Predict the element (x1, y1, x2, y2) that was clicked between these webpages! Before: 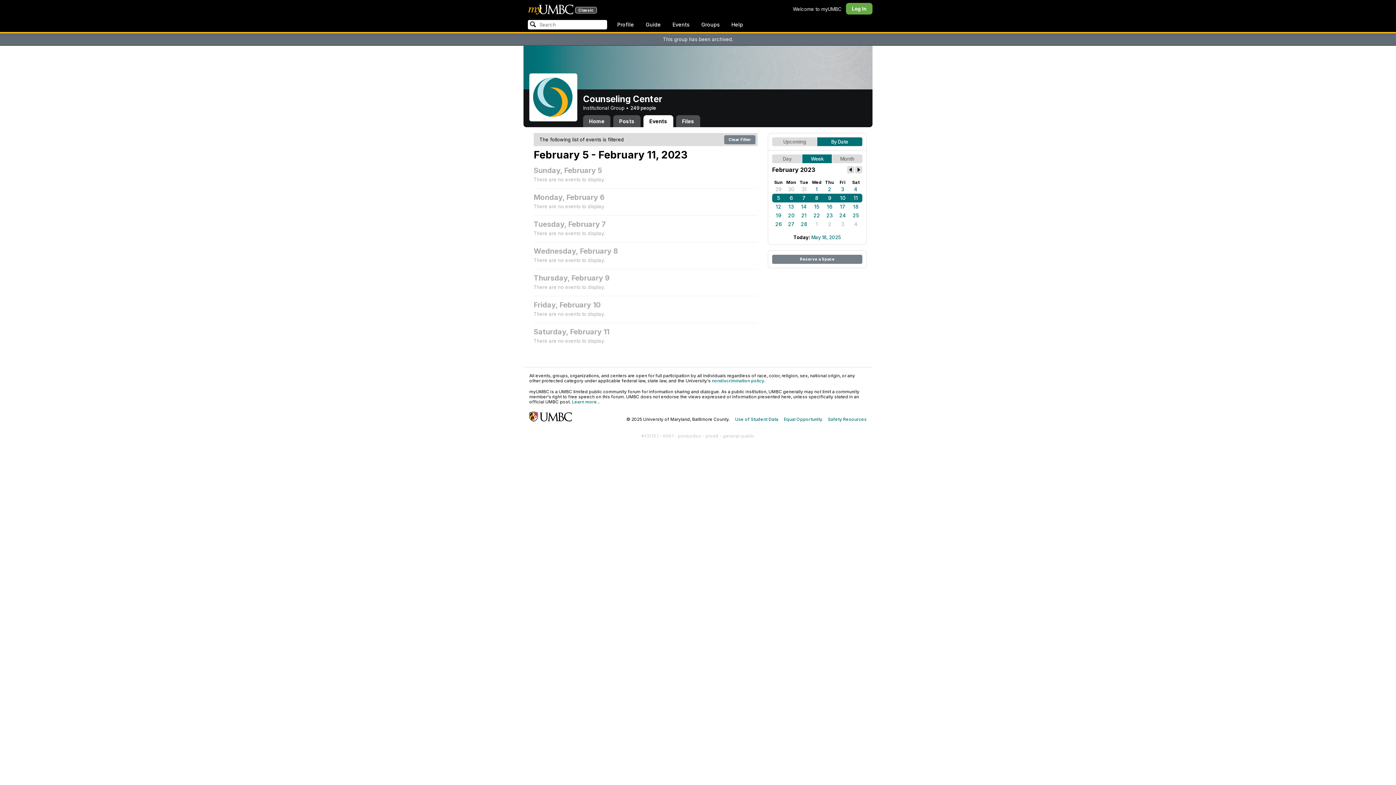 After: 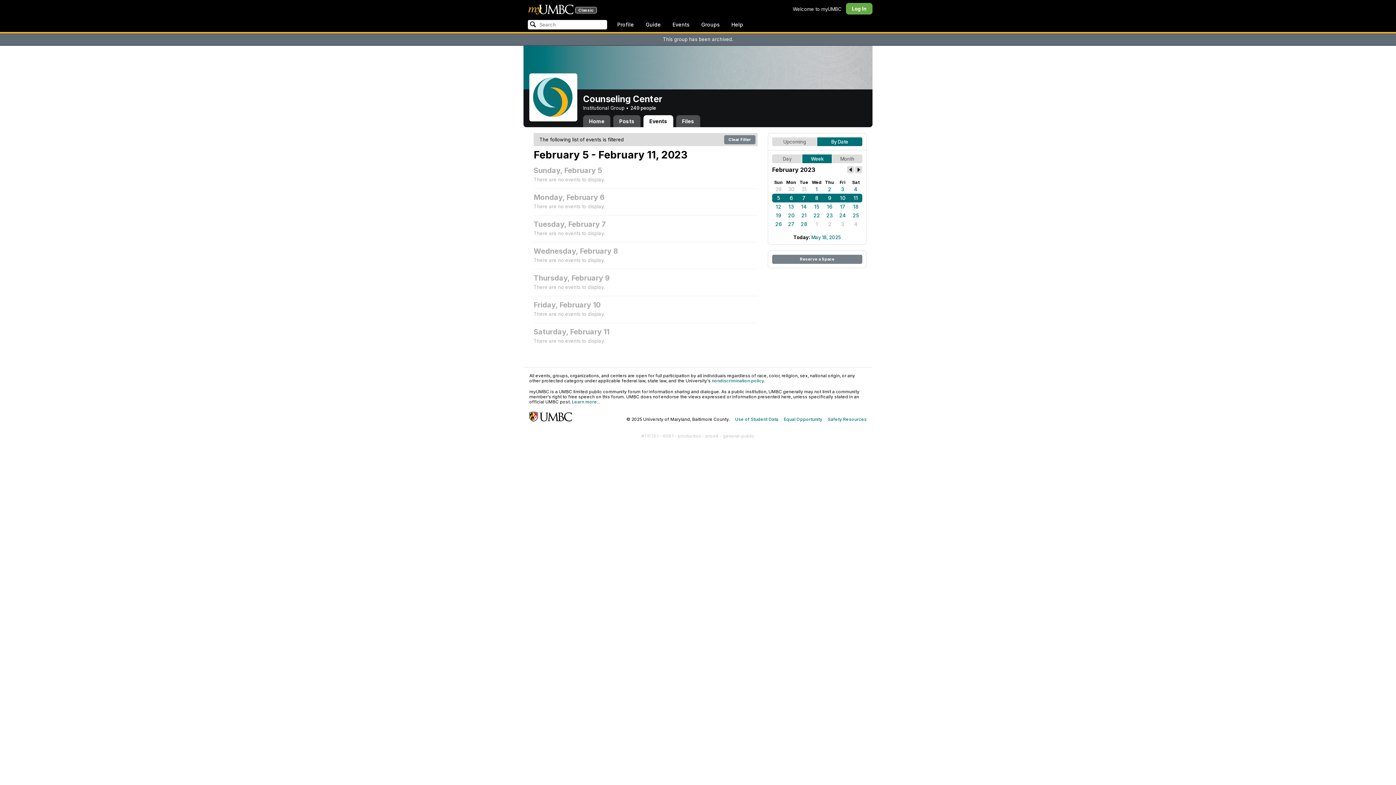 Action: bbox: (785, 193, 797, 202) label: 6